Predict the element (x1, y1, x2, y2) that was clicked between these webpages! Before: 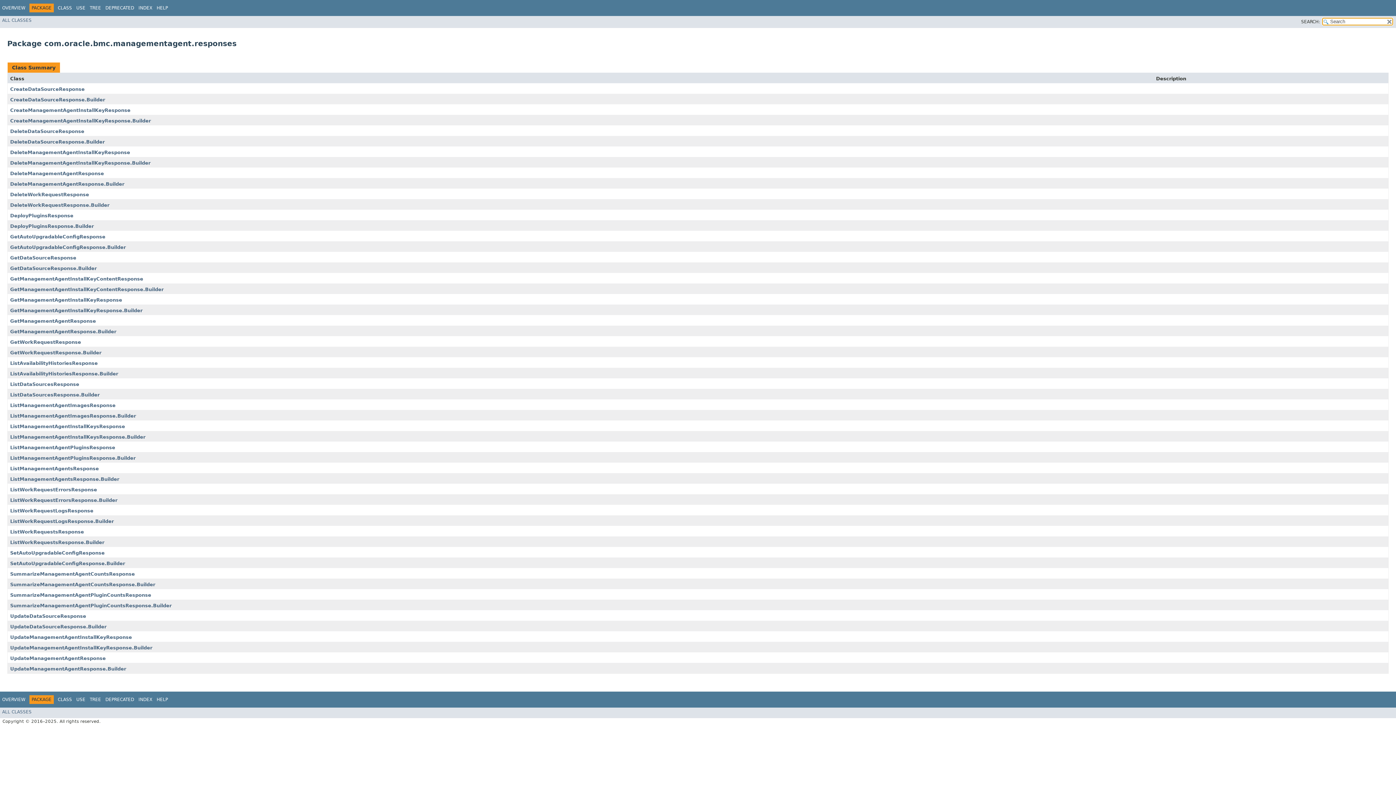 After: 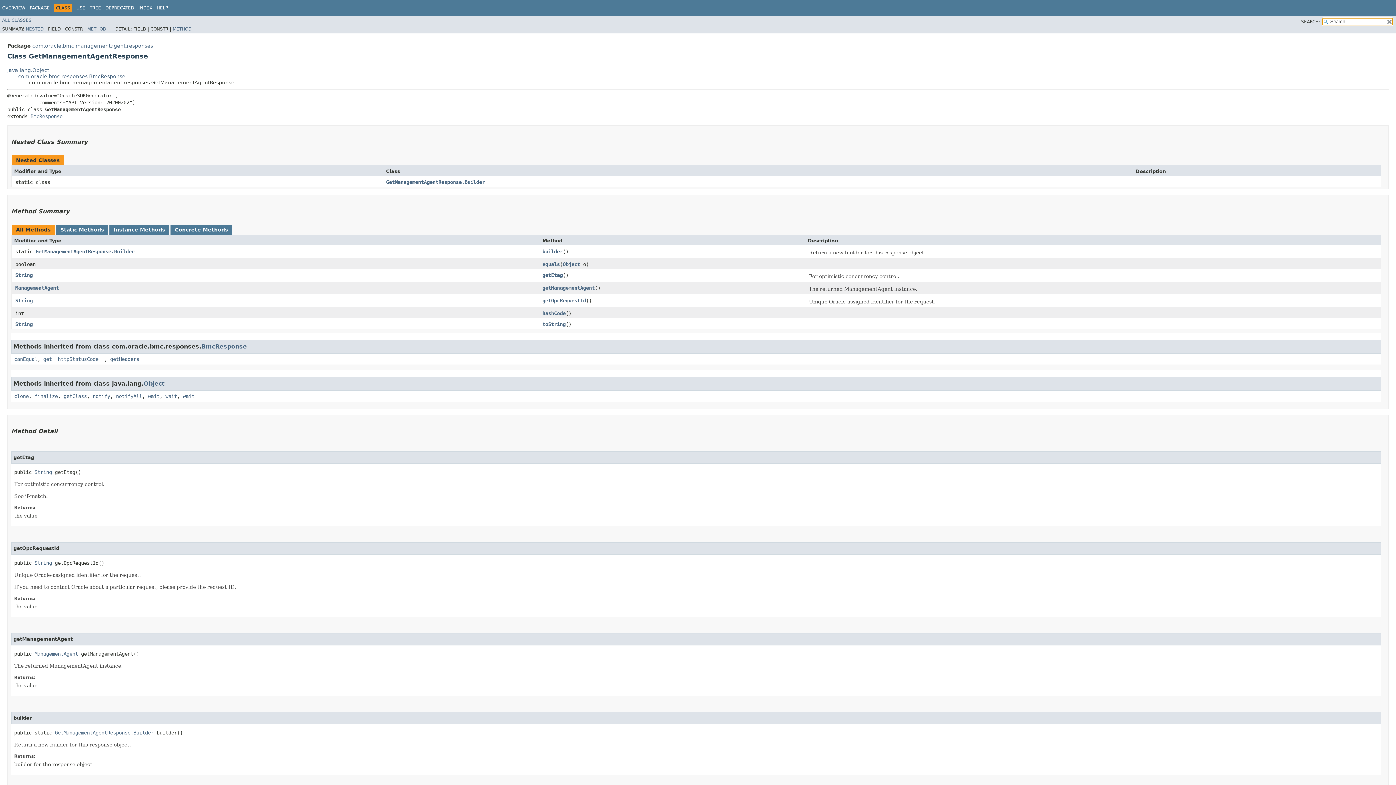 Action: bbox: (10, 318, 96, 324) label: GetManagementAgentResponse